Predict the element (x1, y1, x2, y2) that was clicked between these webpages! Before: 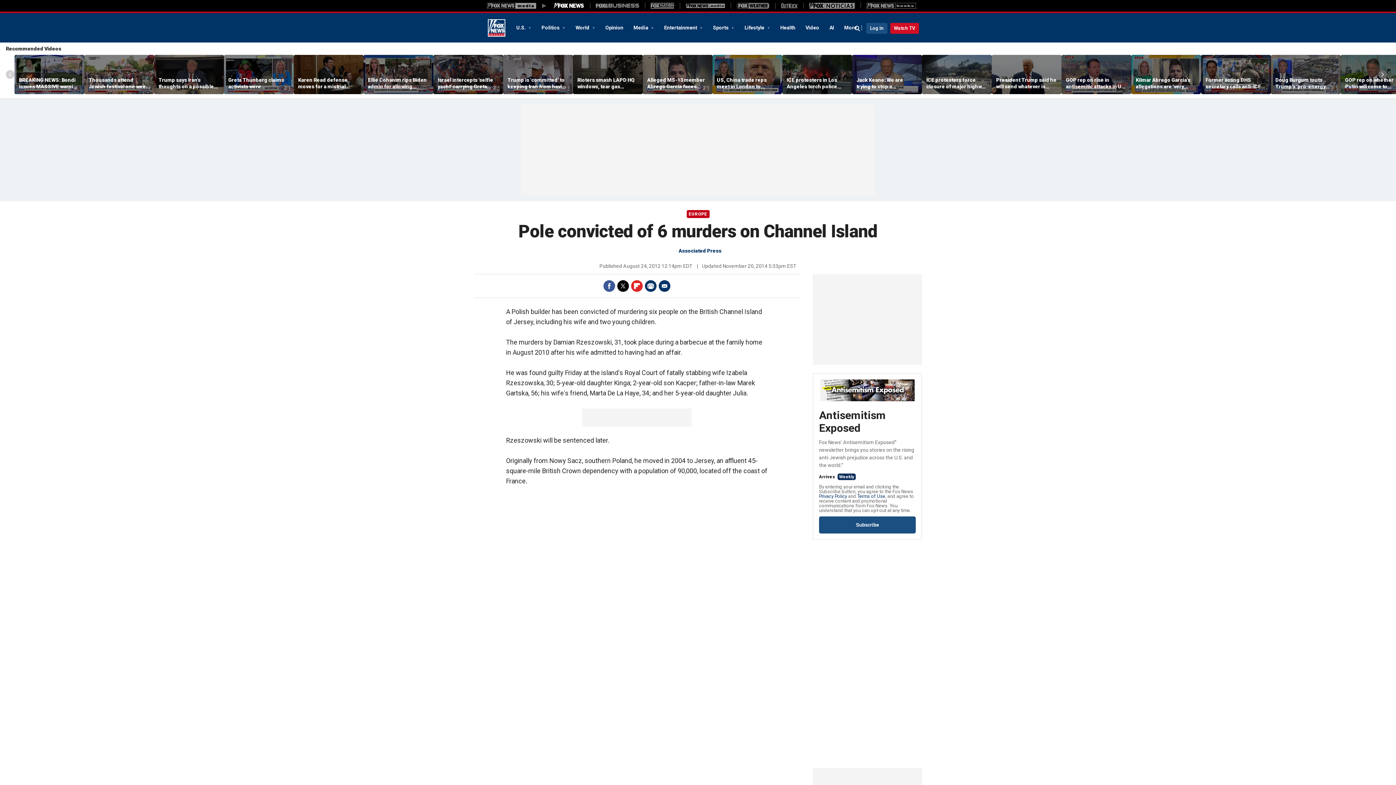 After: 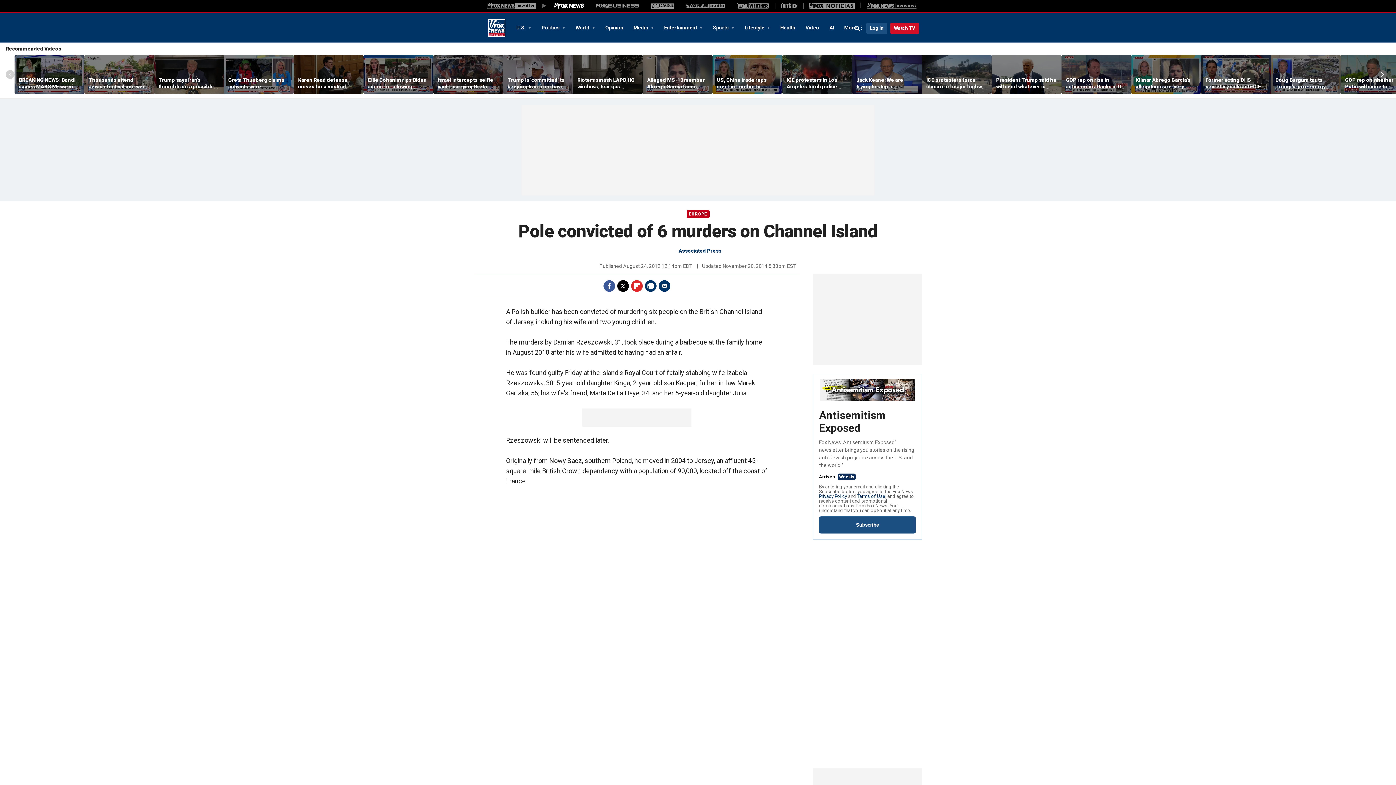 Action: label: Facebook bbox: (603, 280, 615, 292)